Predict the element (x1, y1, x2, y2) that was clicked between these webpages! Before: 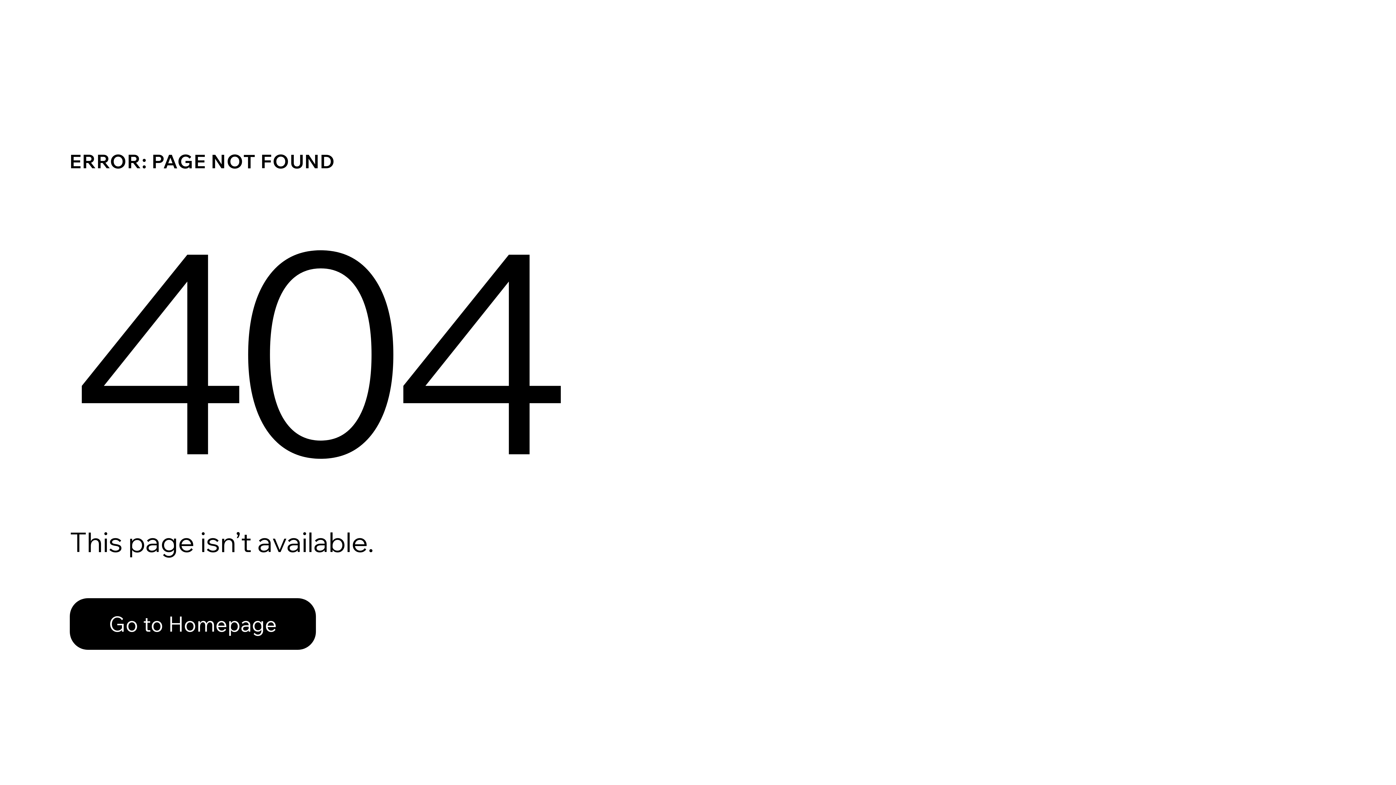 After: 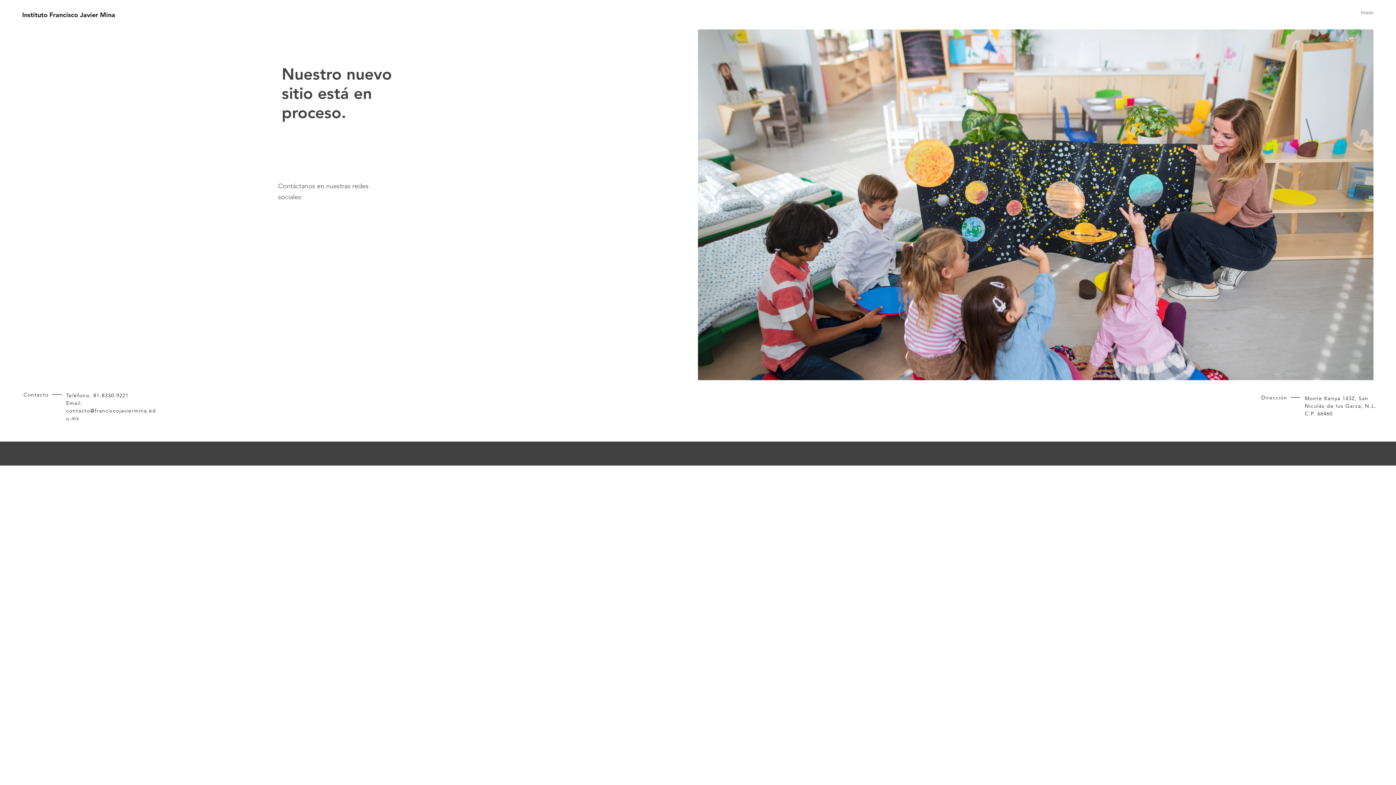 Action: bbox: (69, 598, 316, 650) label: Go to Homepage